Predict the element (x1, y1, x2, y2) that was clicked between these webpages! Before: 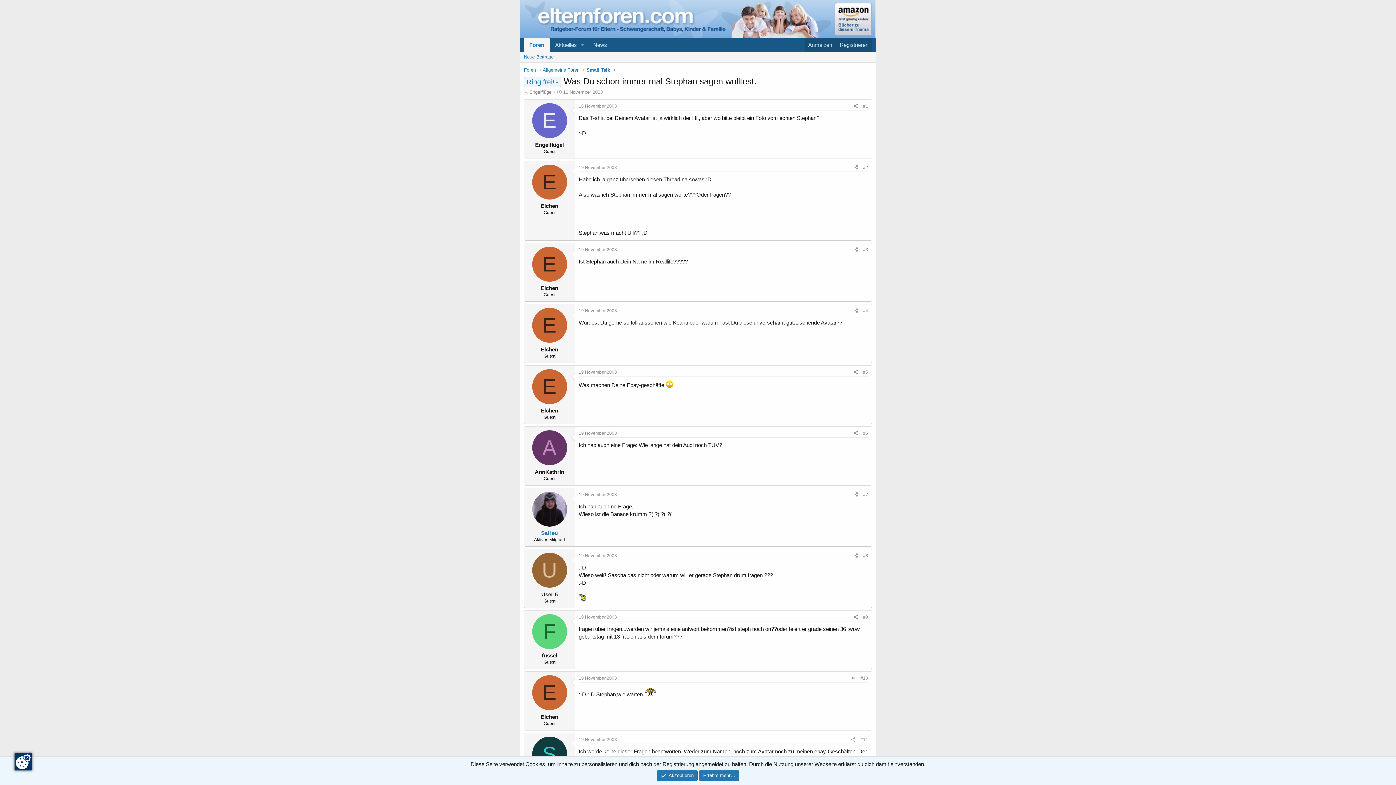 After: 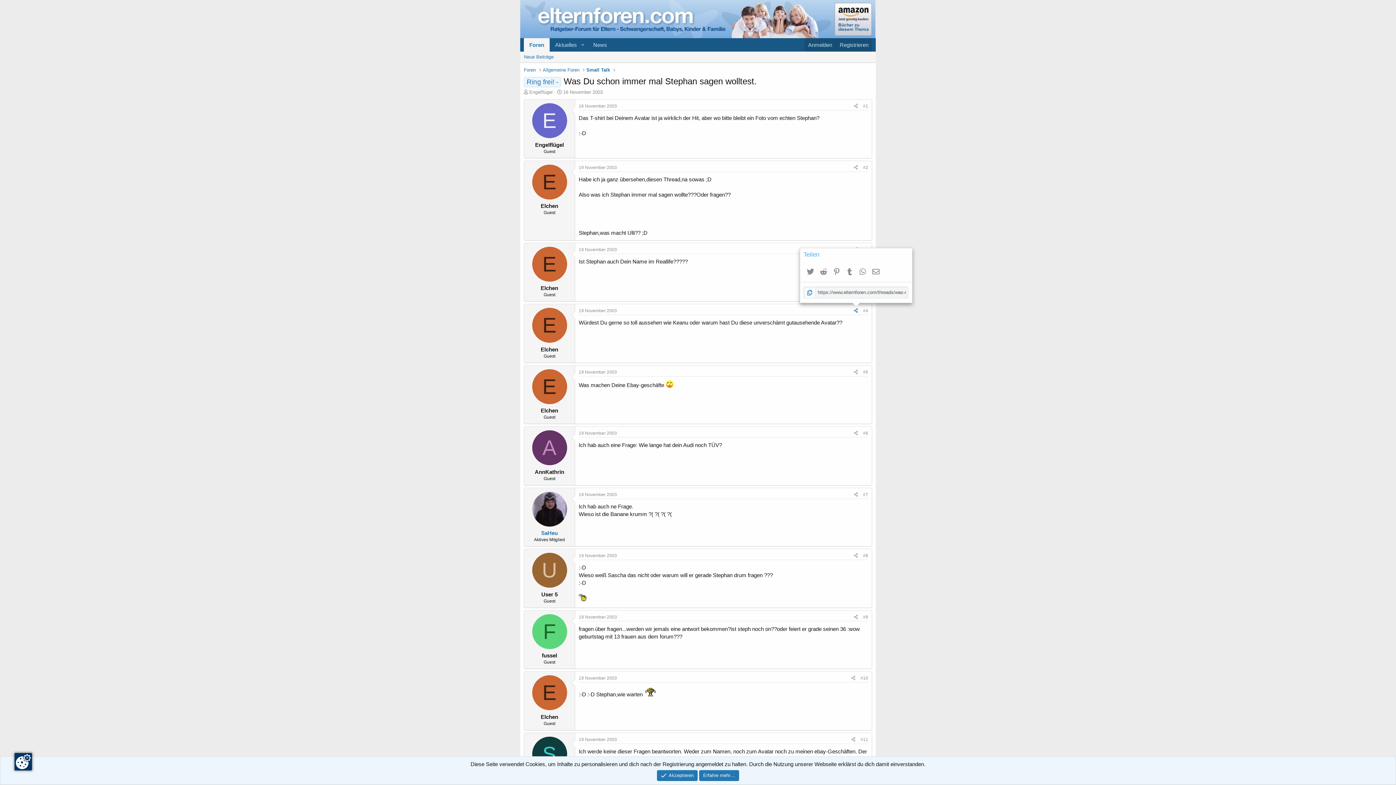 Action: label: Teilen bbox: (851, 306, 860, 314)